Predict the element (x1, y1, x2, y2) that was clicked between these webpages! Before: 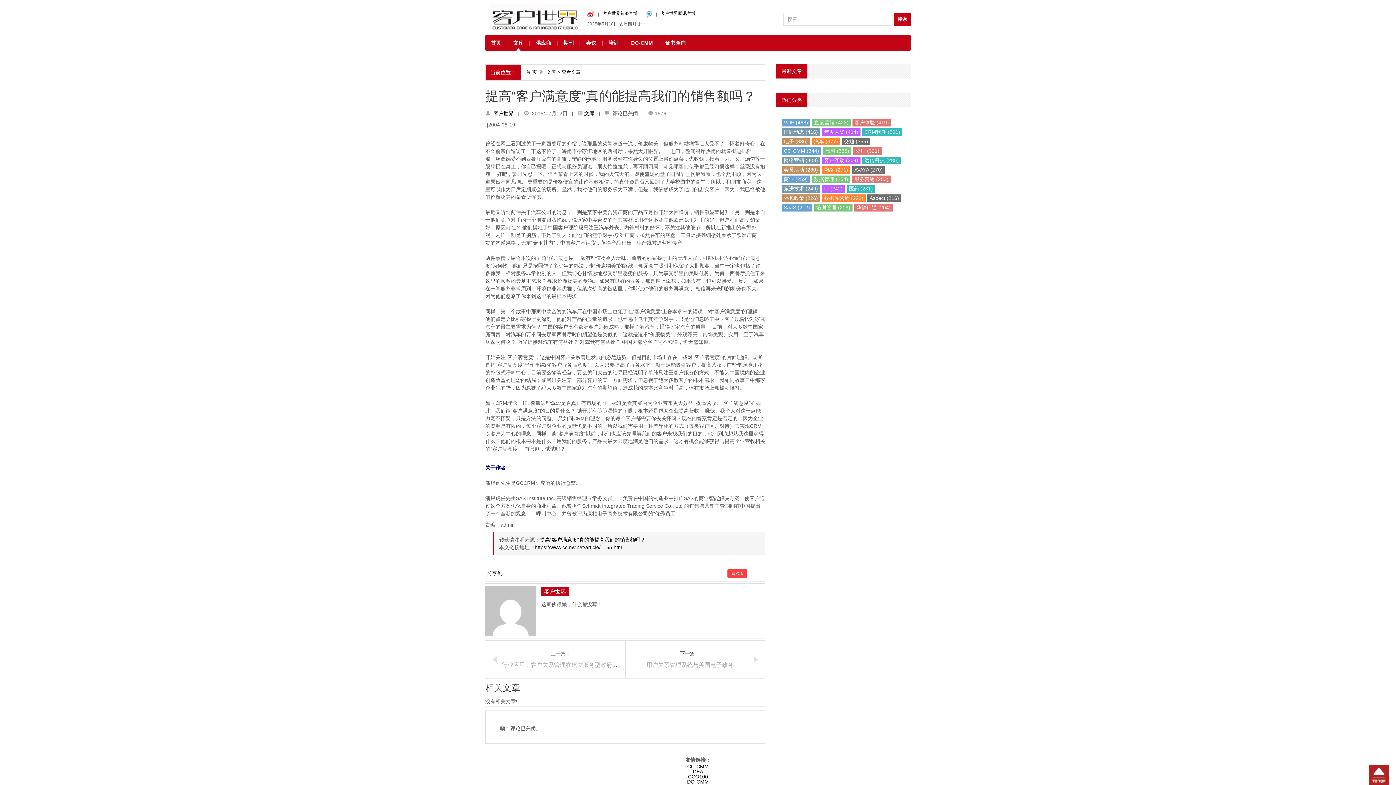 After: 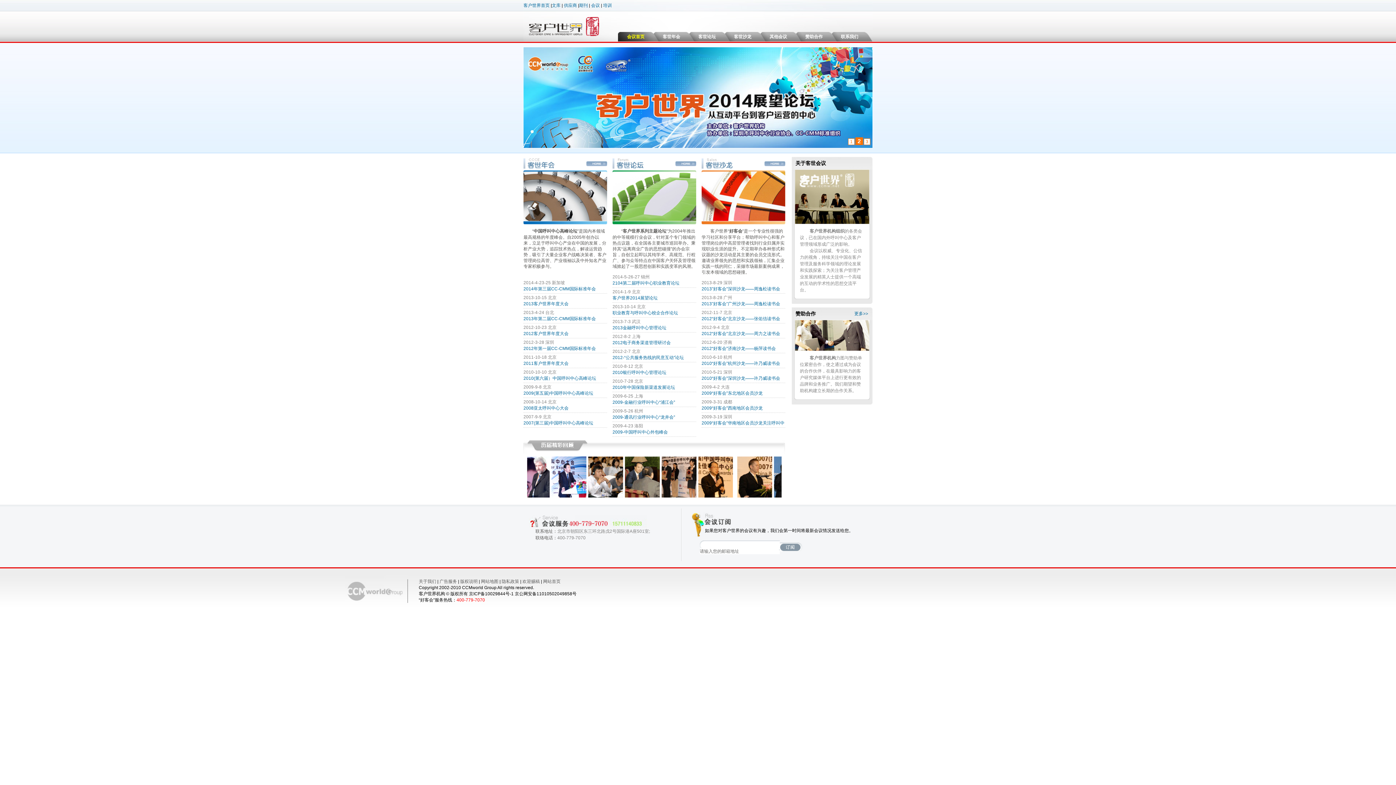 Action: bbox: (580, 34, 601, 50) label: 会议